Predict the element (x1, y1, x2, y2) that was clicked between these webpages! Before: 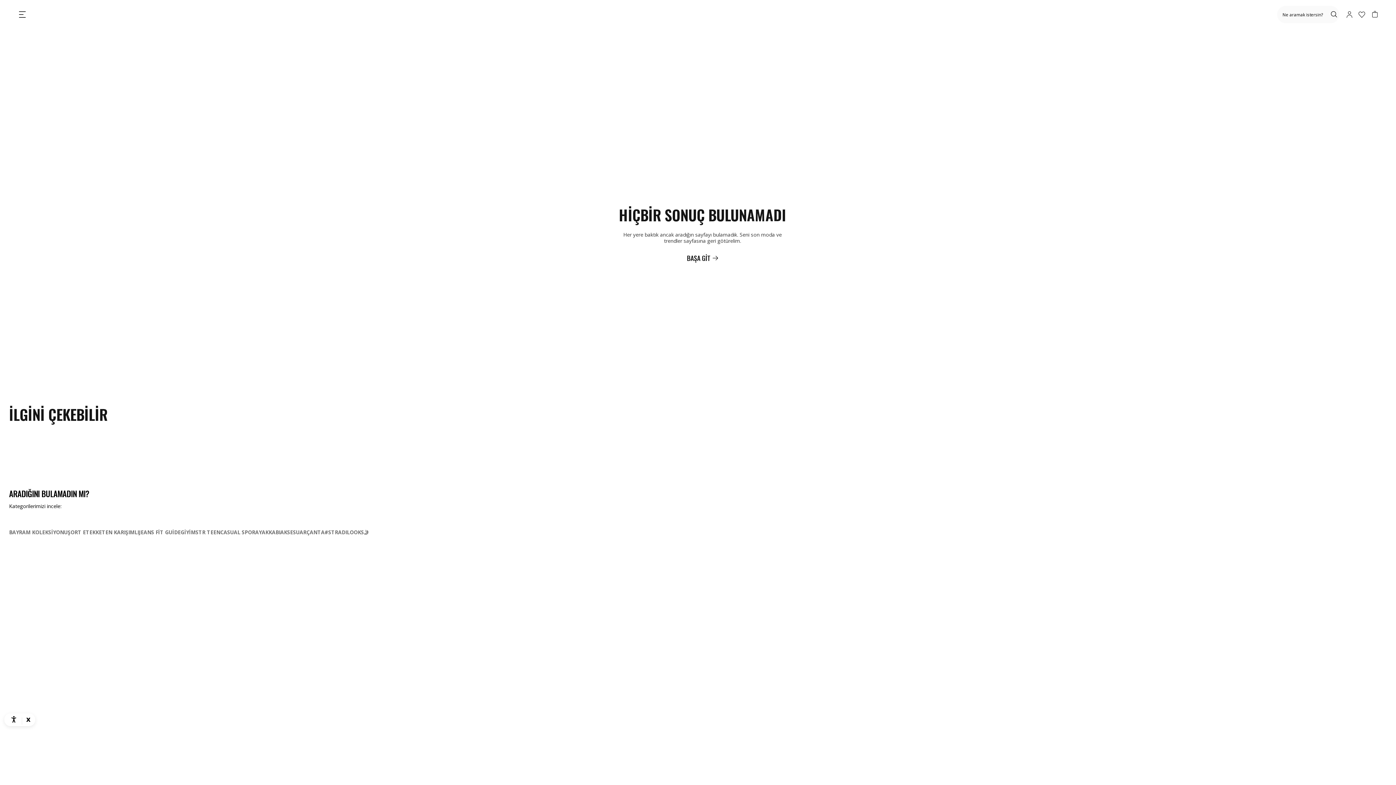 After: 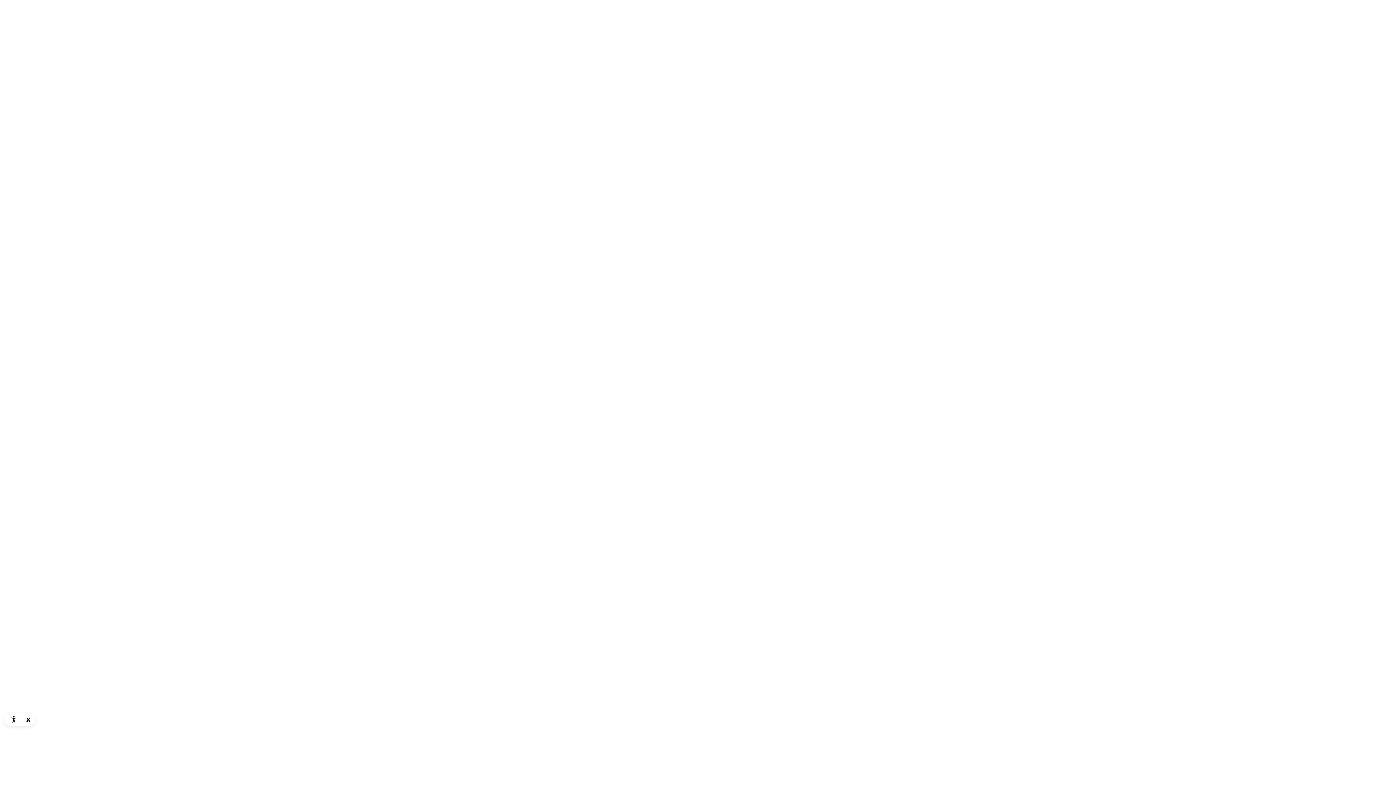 Action: label: Hesabıma git bbox: (1343, 8, 1355, 20)